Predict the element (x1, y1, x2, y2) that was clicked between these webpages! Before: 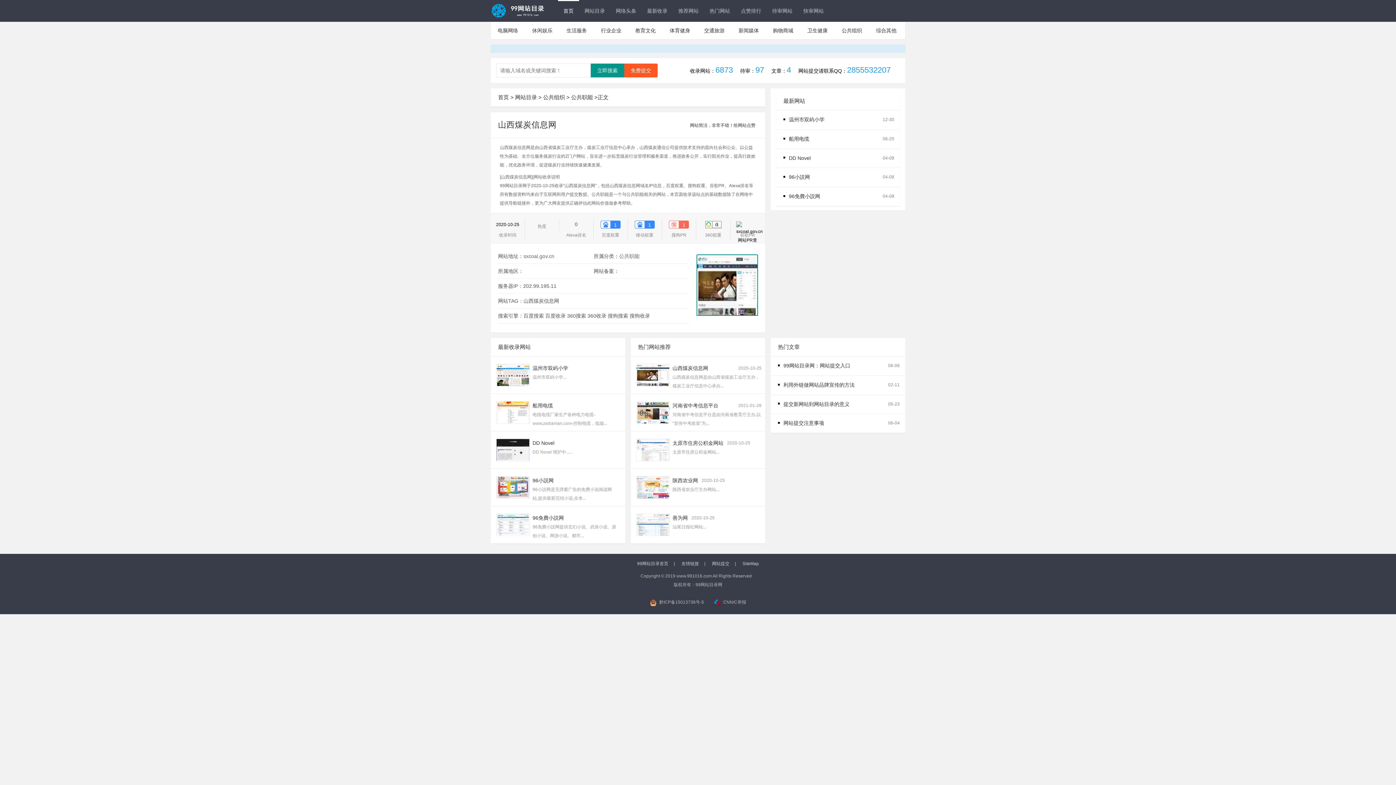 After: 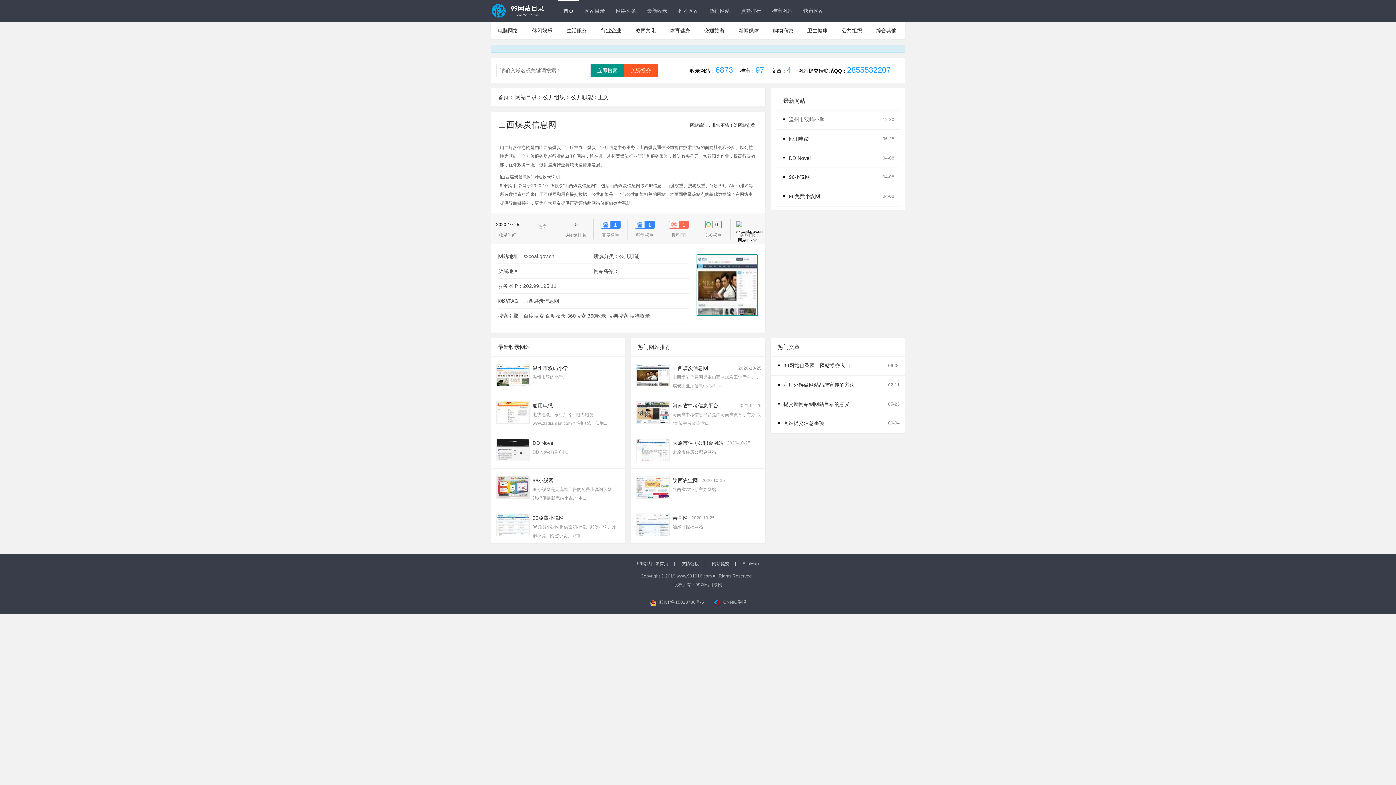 Action: bbox: (783, 116, 824, 122) label: 温州市双屿小学